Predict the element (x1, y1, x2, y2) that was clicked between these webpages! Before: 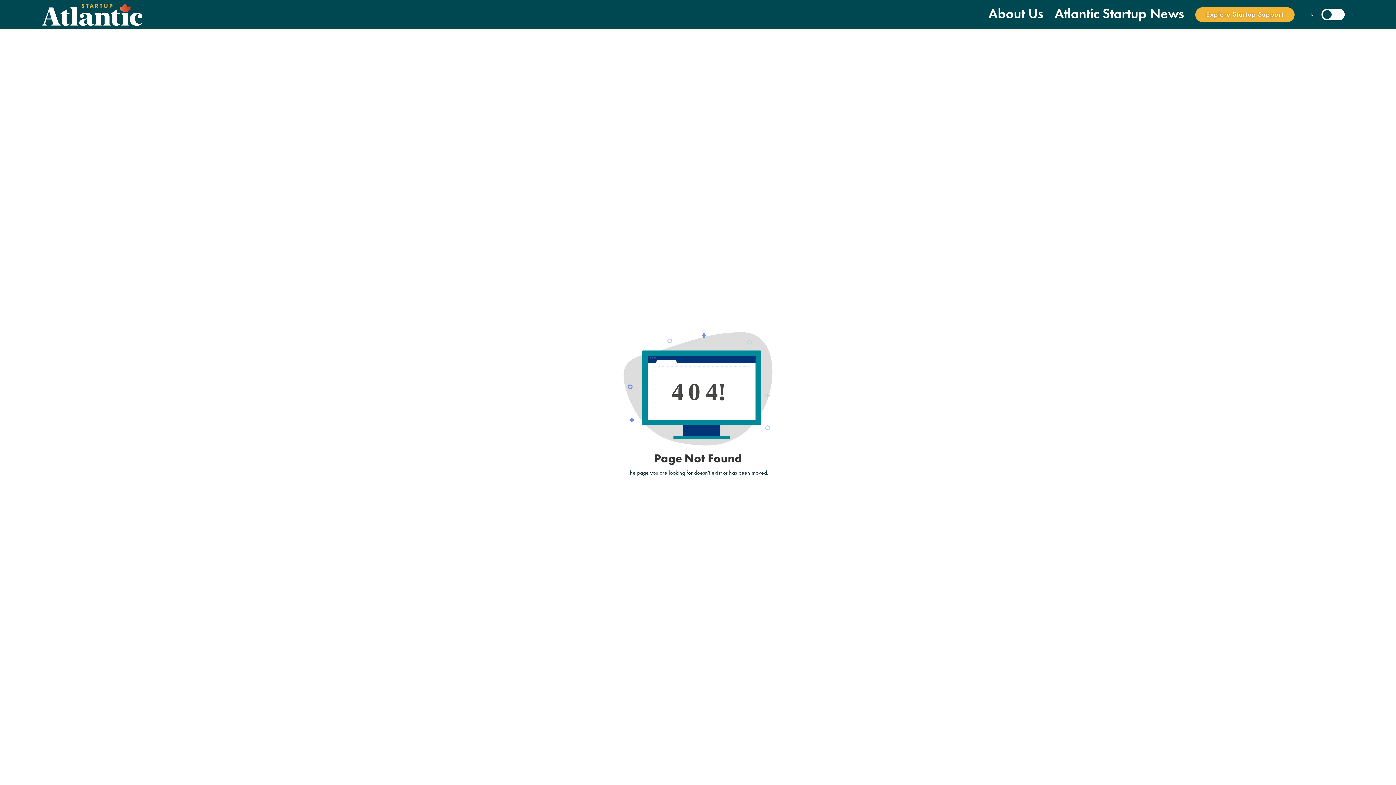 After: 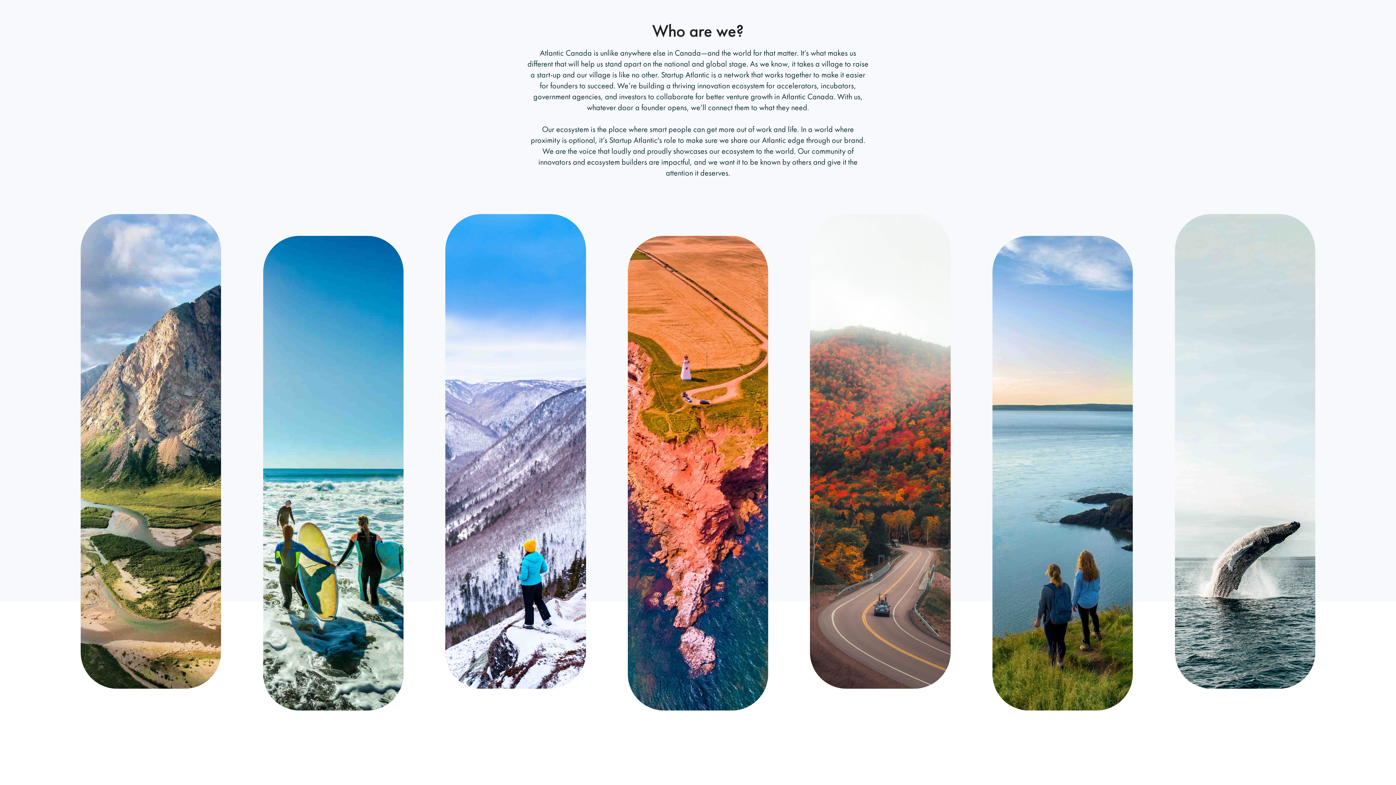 Action: label: About Us bbox: (981, 3, 1051, 25)